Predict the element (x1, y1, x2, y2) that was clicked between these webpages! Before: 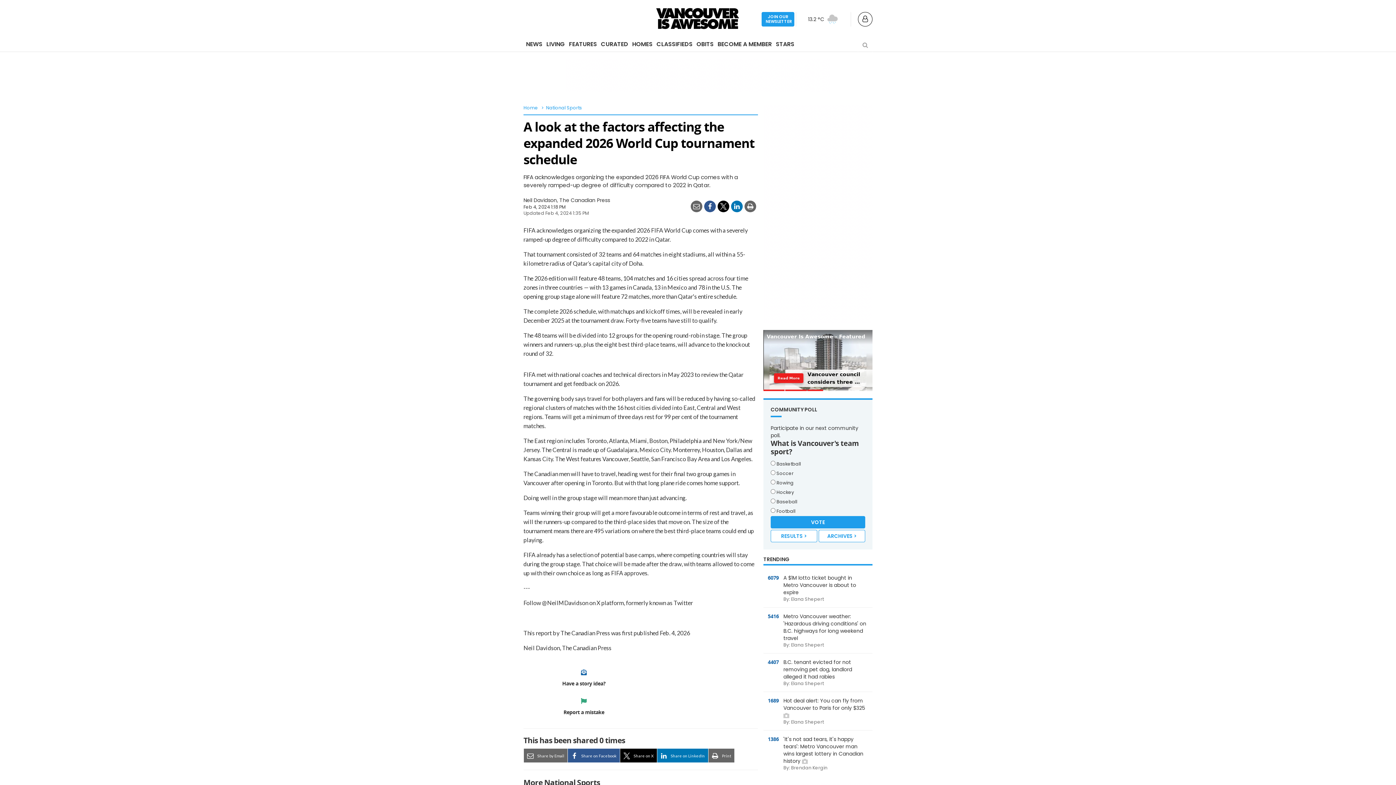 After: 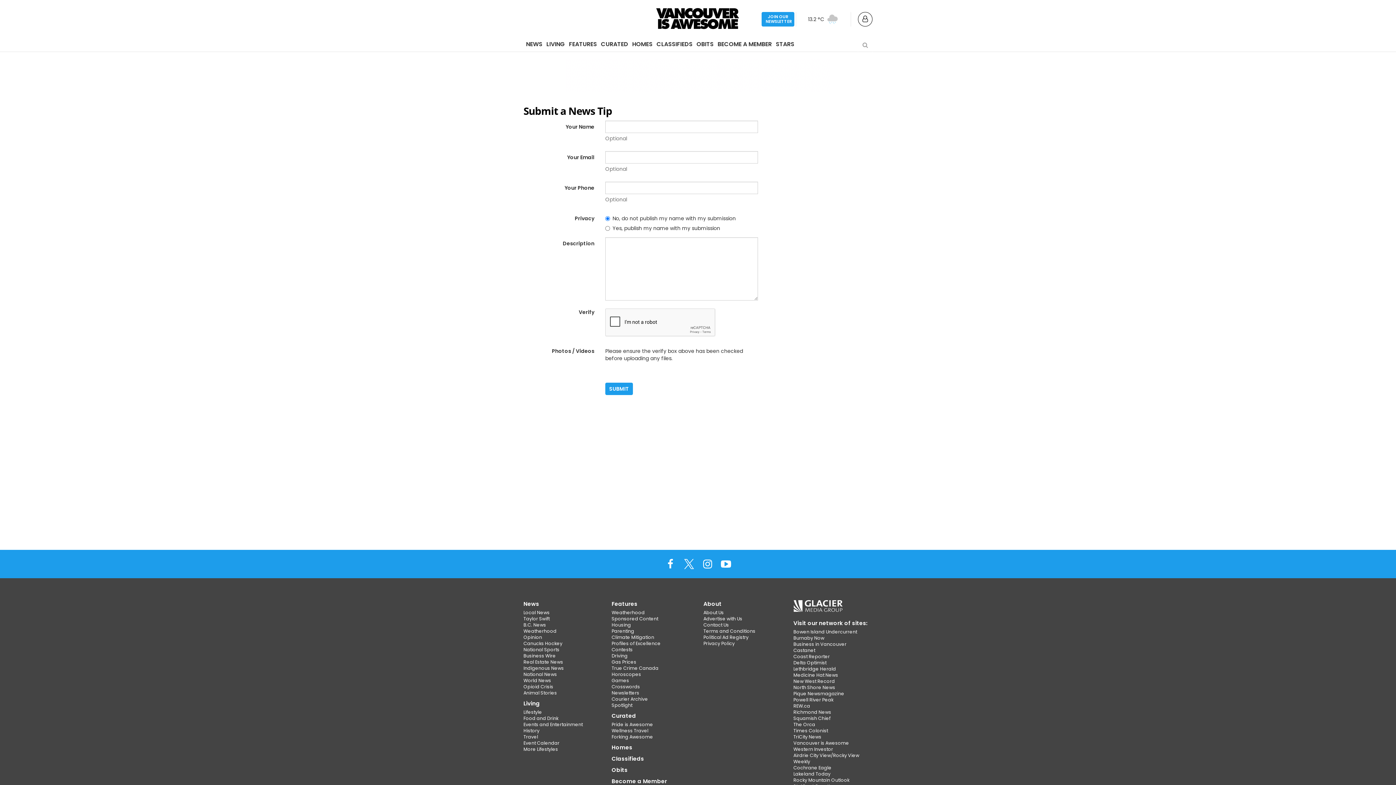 Action: label: Have a story idea? bbox: (523, 663, 644, 692)